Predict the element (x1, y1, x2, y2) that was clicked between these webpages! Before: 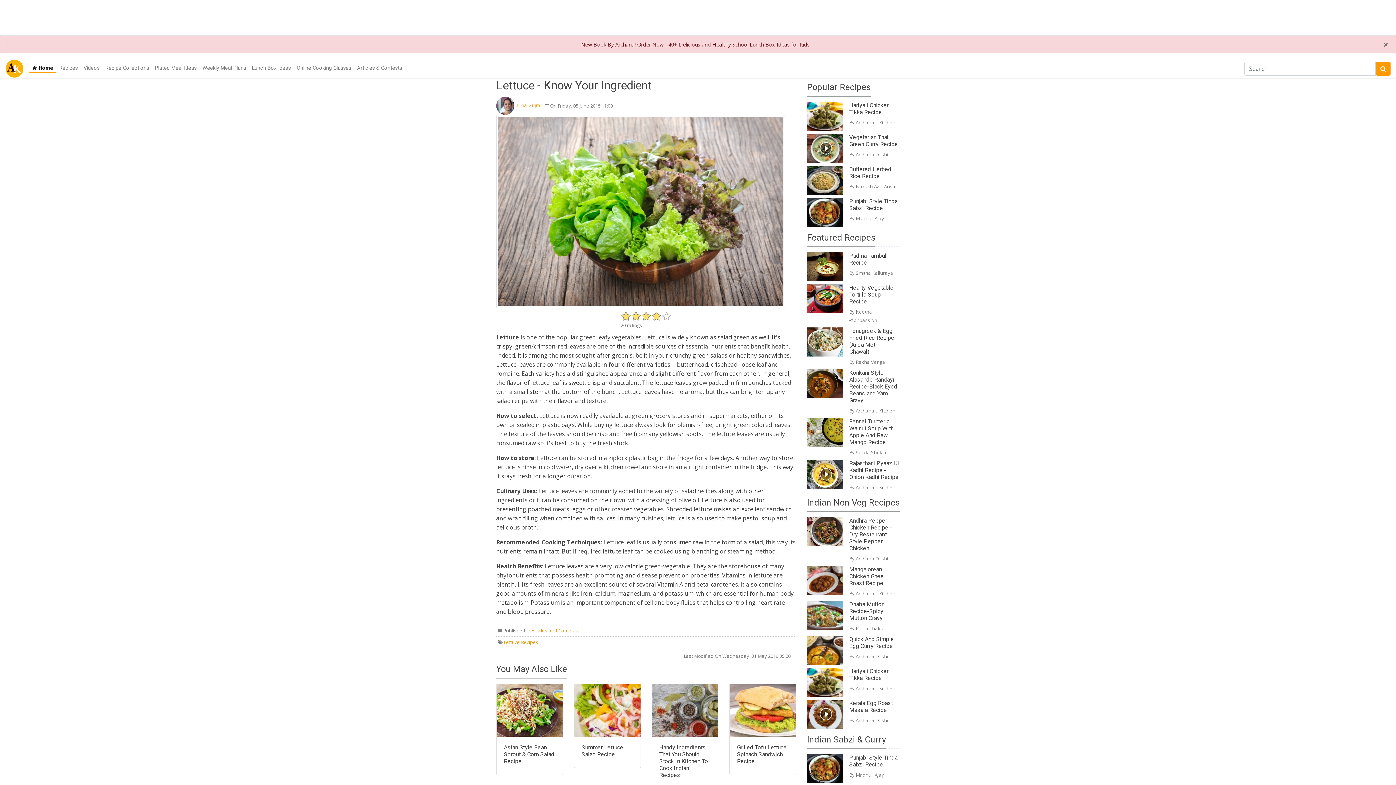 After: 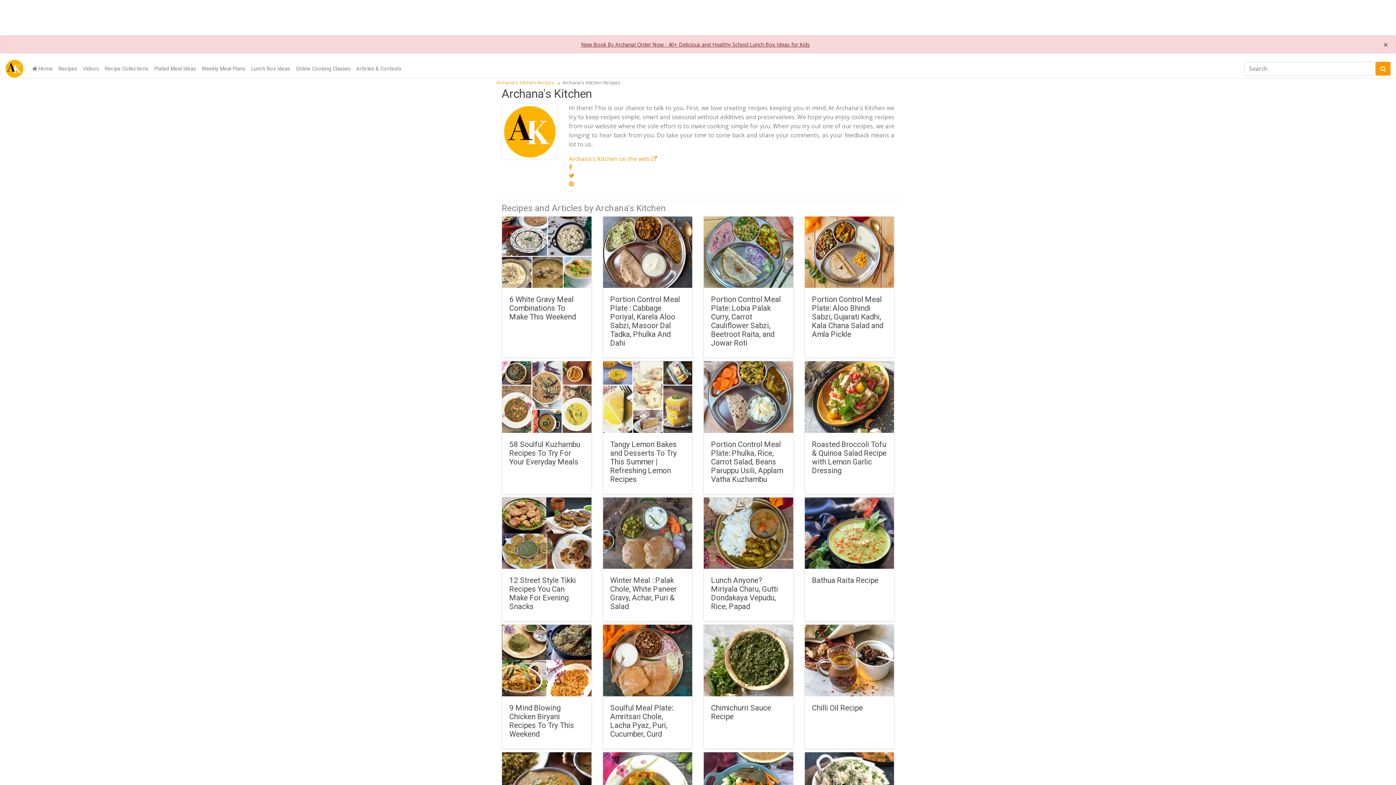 Action: bbox: (856, 685, 895, 692) label: Archana's Kitchen